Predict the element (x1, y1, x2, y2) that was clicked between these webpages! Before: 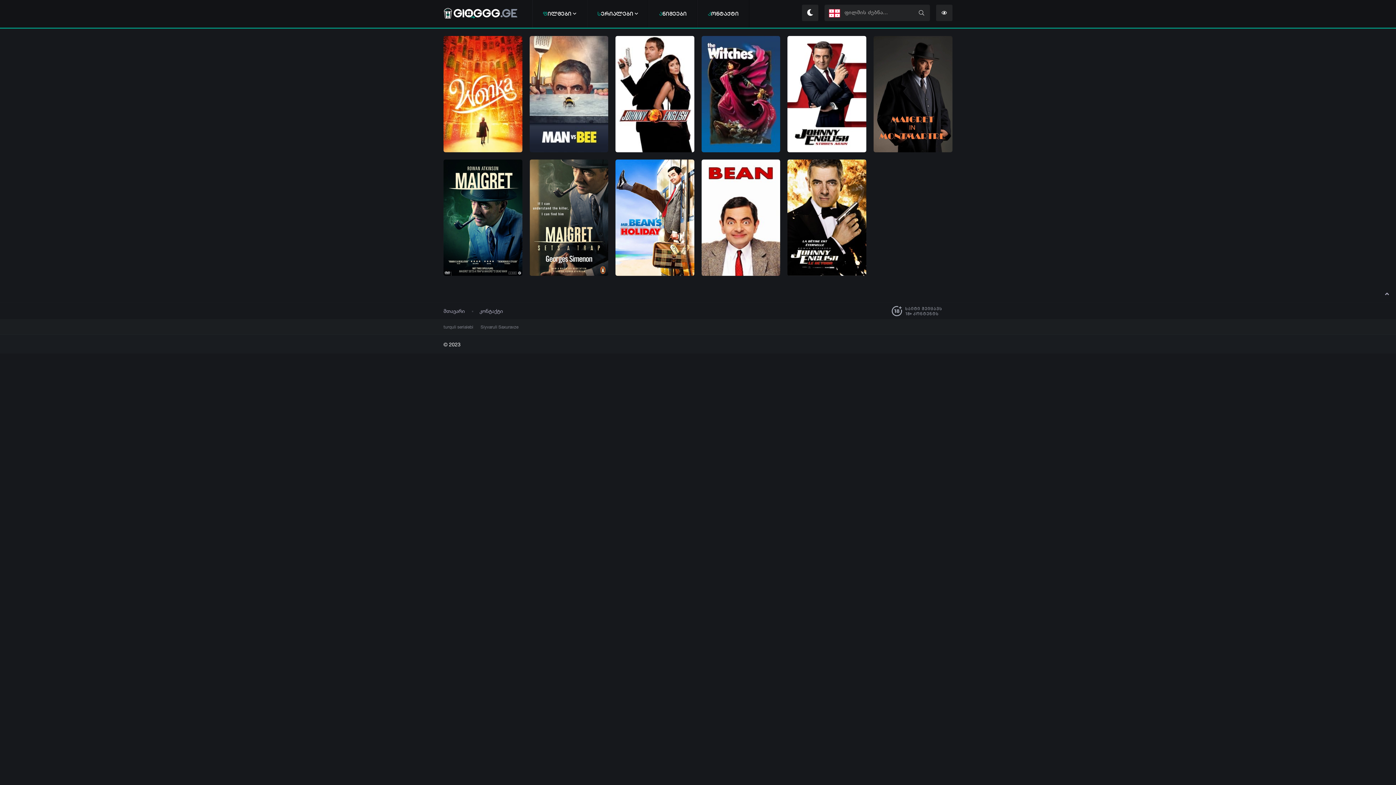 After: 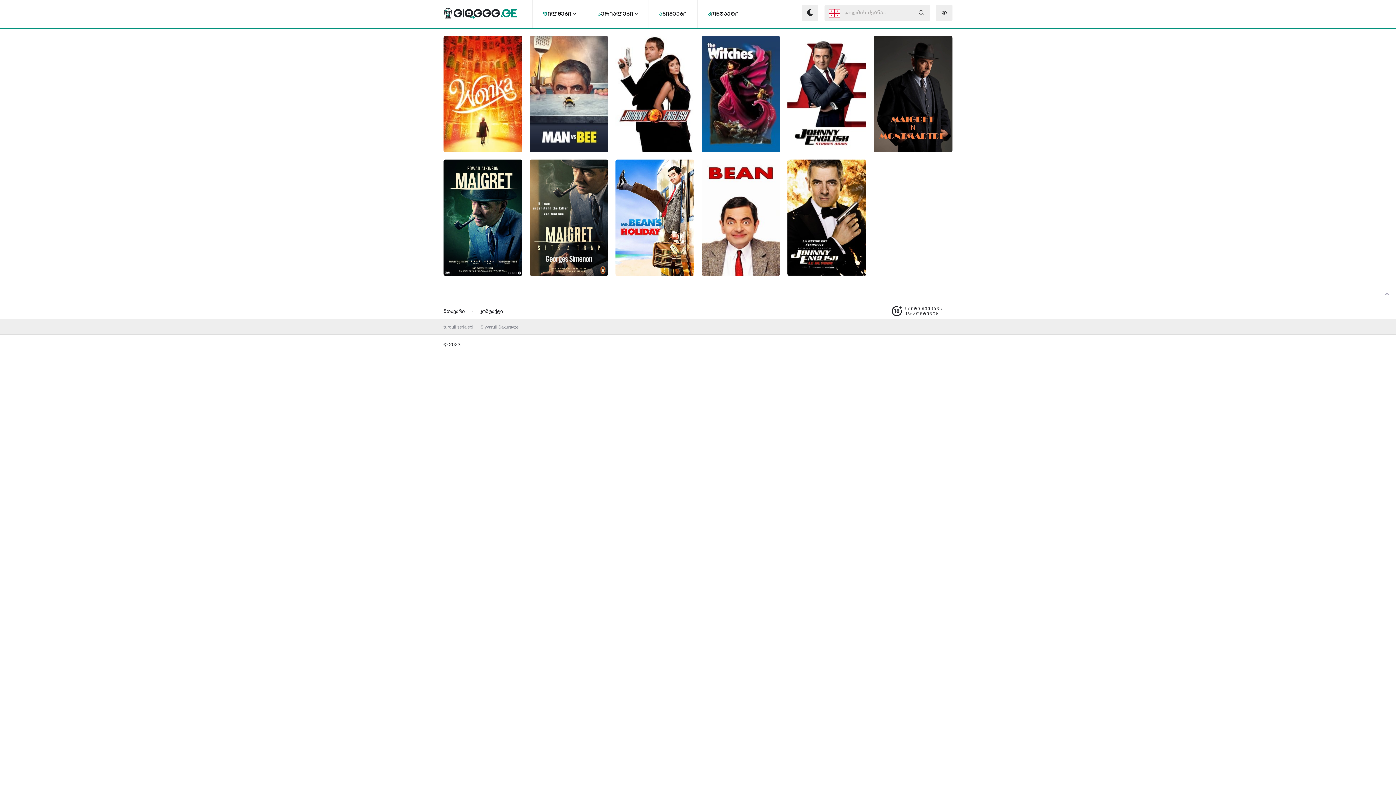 Action: bbox: (802, 4, 818, 21)